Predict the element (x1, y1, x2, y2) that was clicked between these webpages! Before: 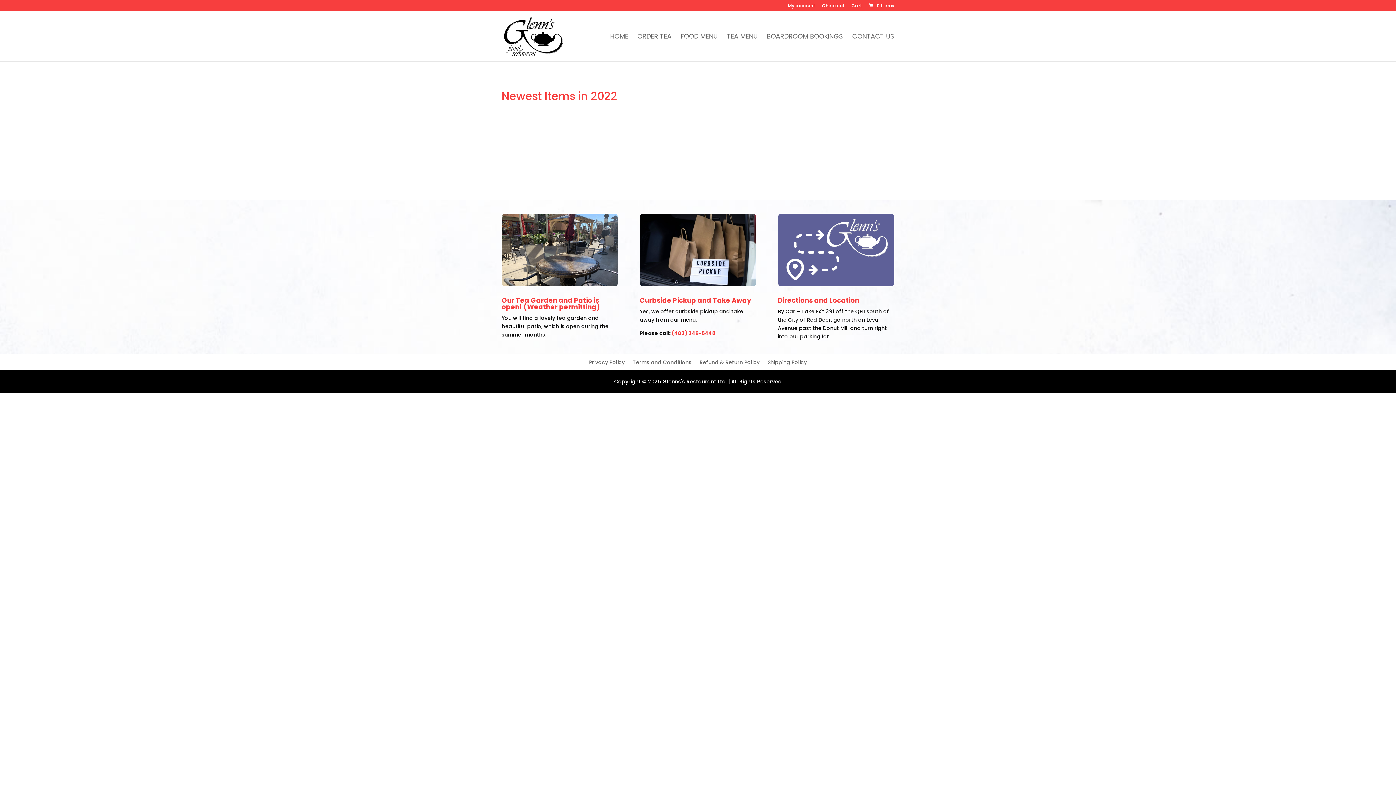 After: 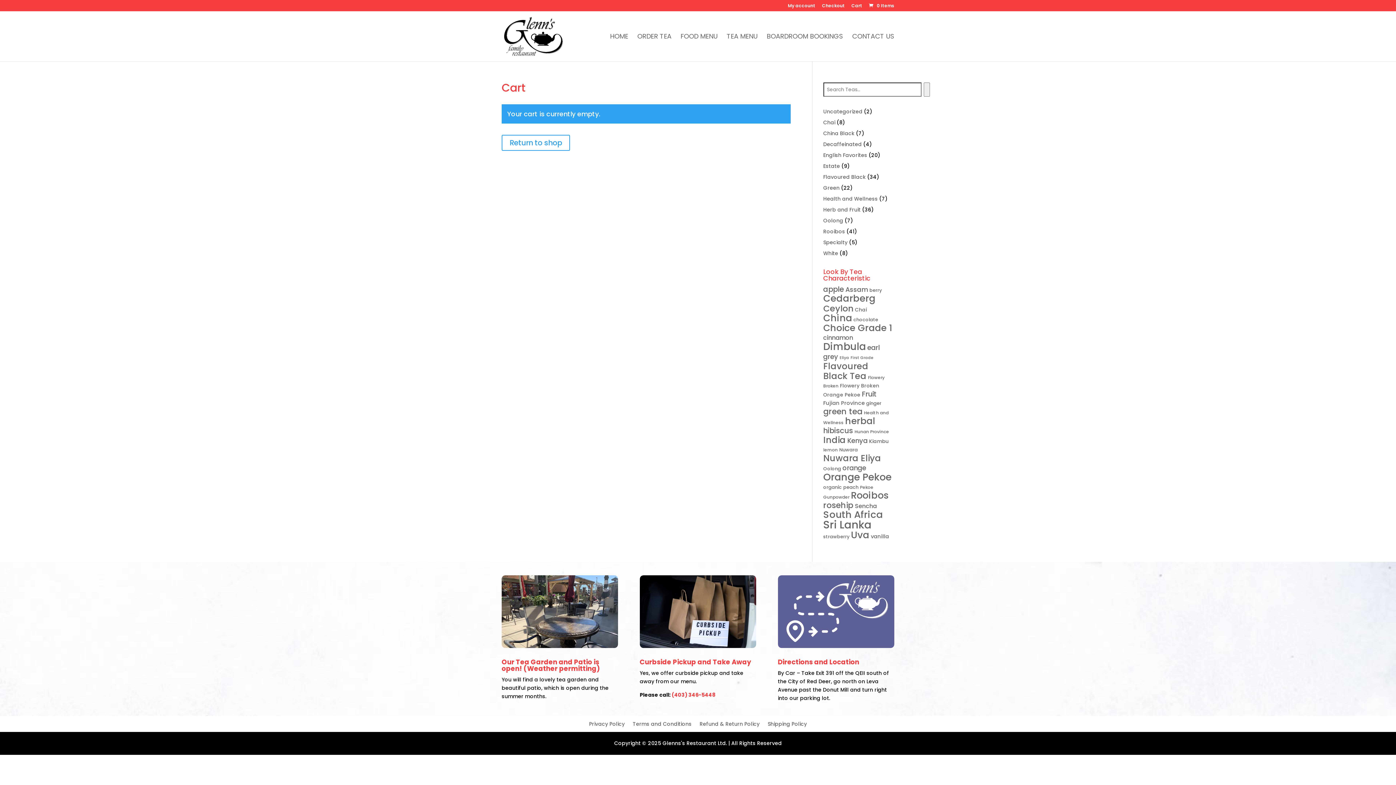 Action: label: Cart bbox: (851, 3, 862, 11)